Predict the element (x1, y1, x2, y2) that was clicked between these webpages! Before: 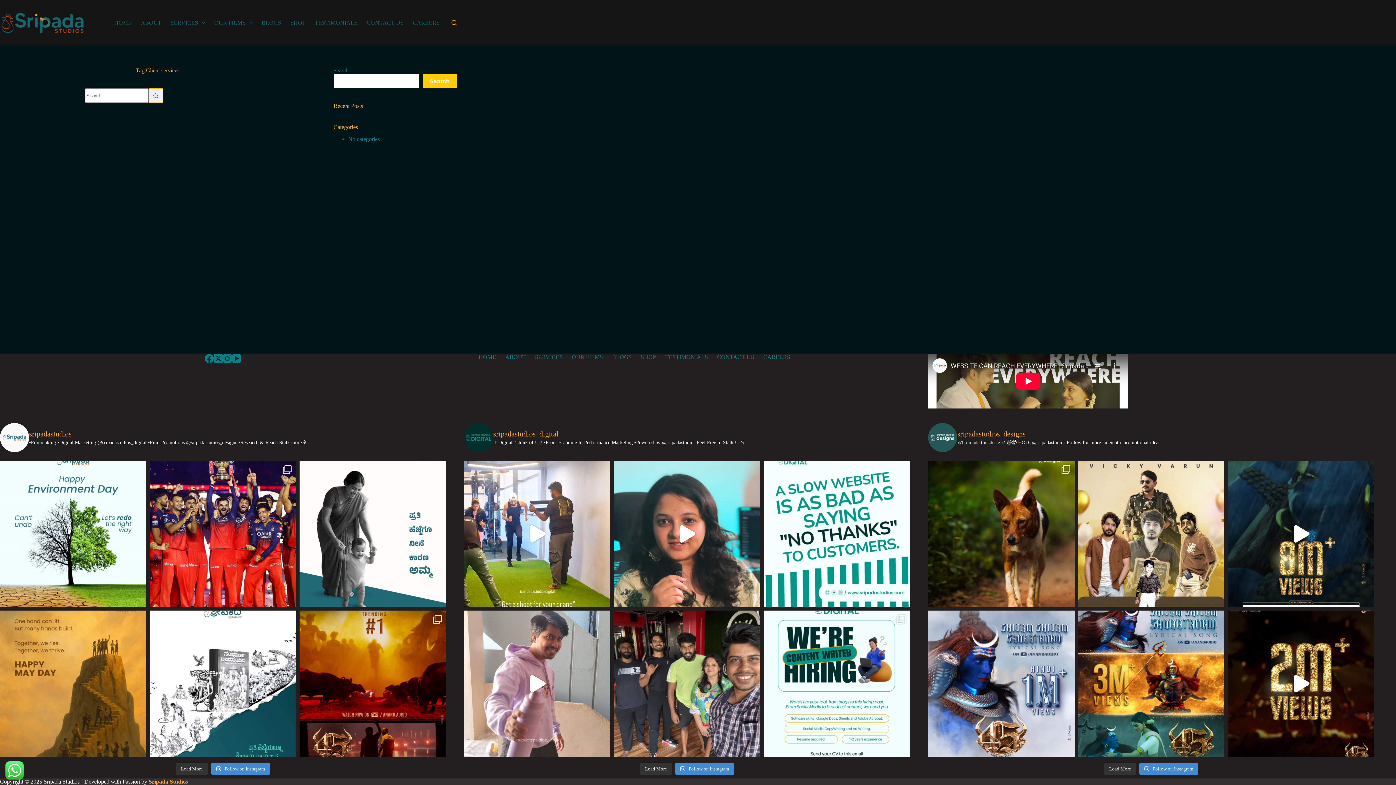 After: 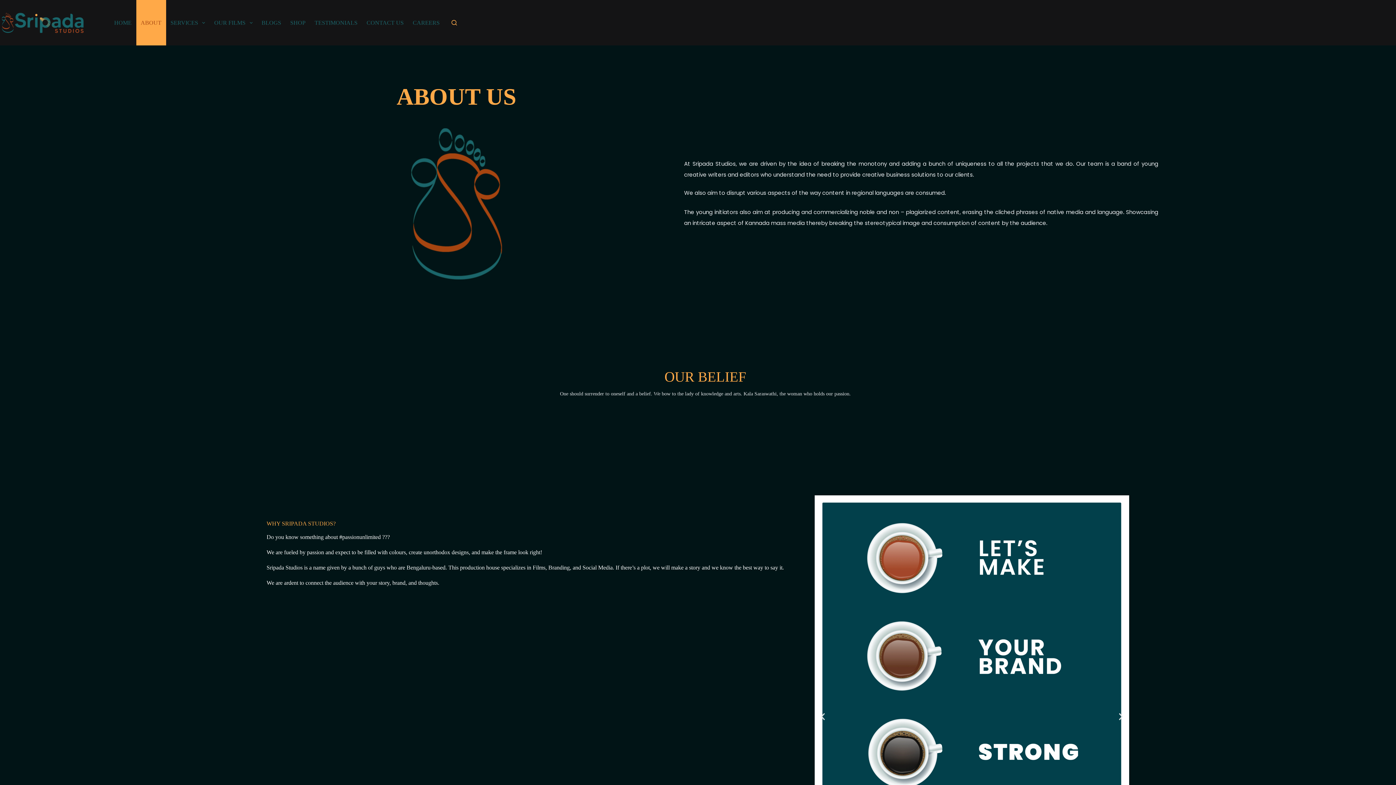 Action: bbox: (136, 0, 166, 45) label: ABOUT